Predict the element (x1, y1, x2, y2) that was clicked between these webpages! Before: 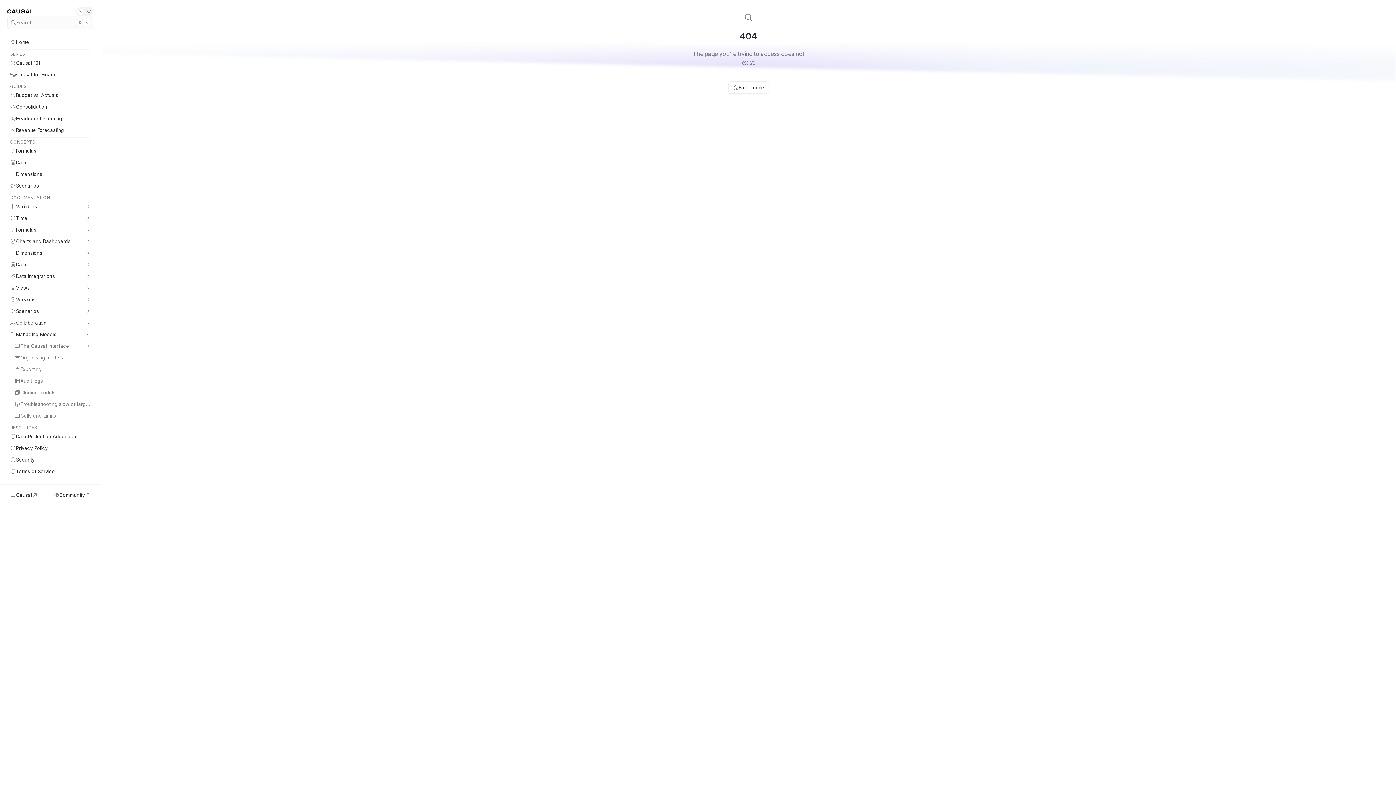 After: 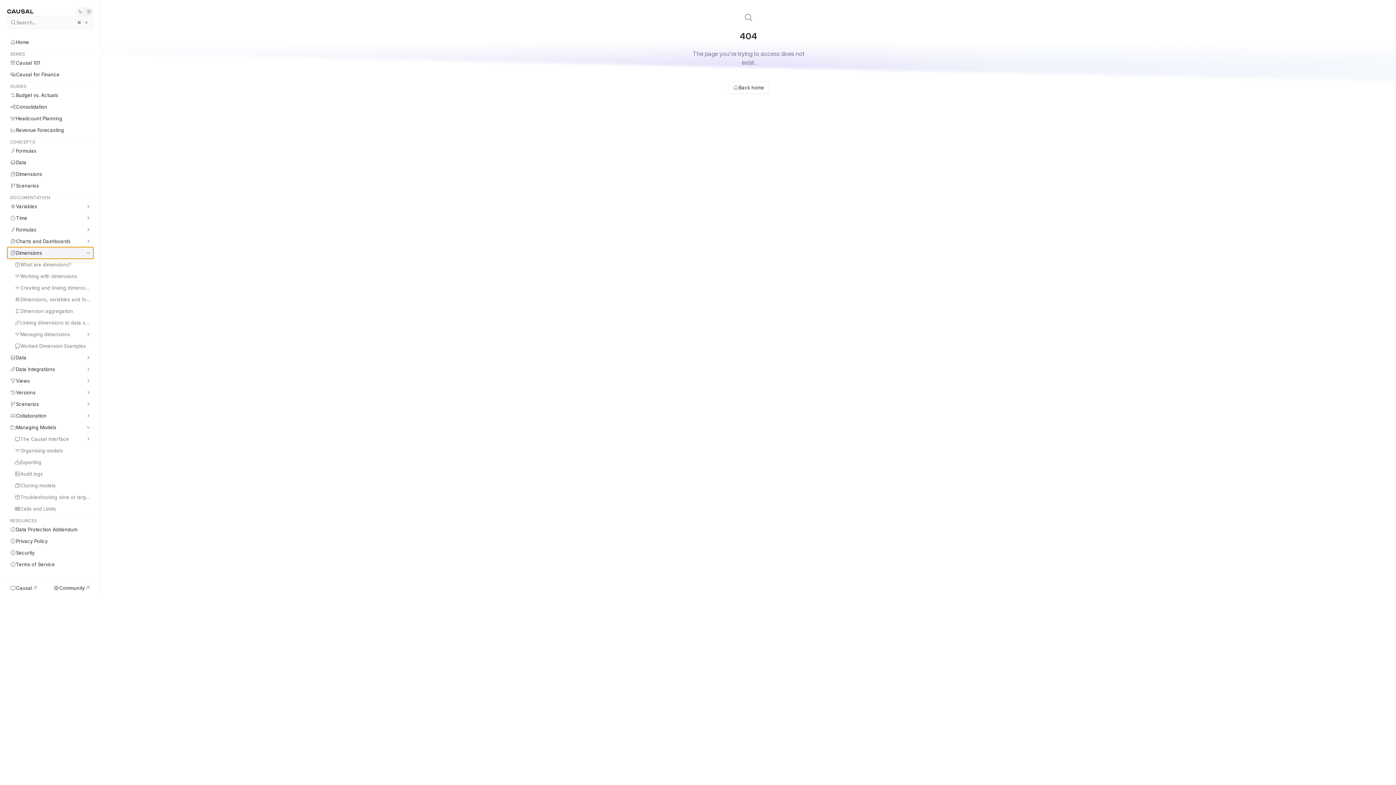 Action: label: Dimensions bbox: (7, 247, 93, 258)